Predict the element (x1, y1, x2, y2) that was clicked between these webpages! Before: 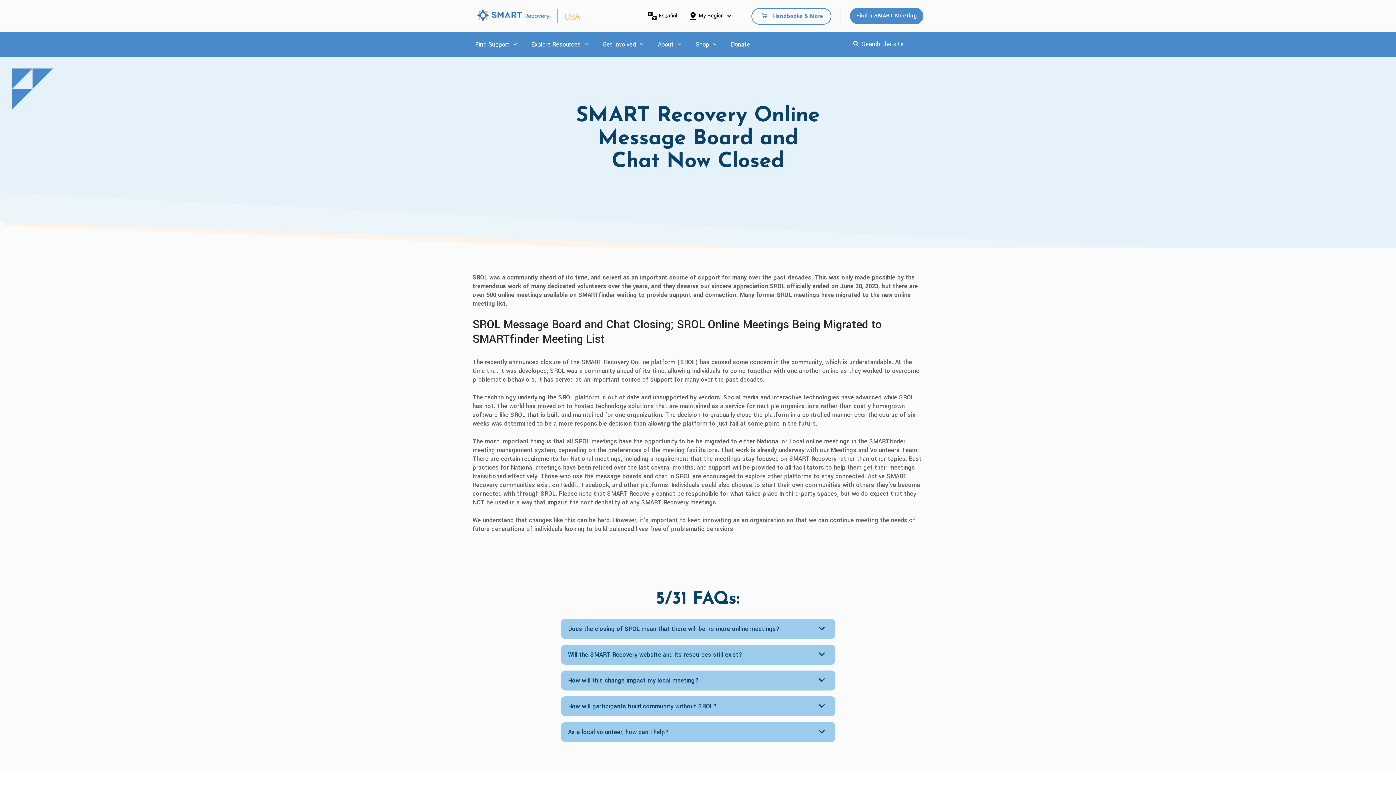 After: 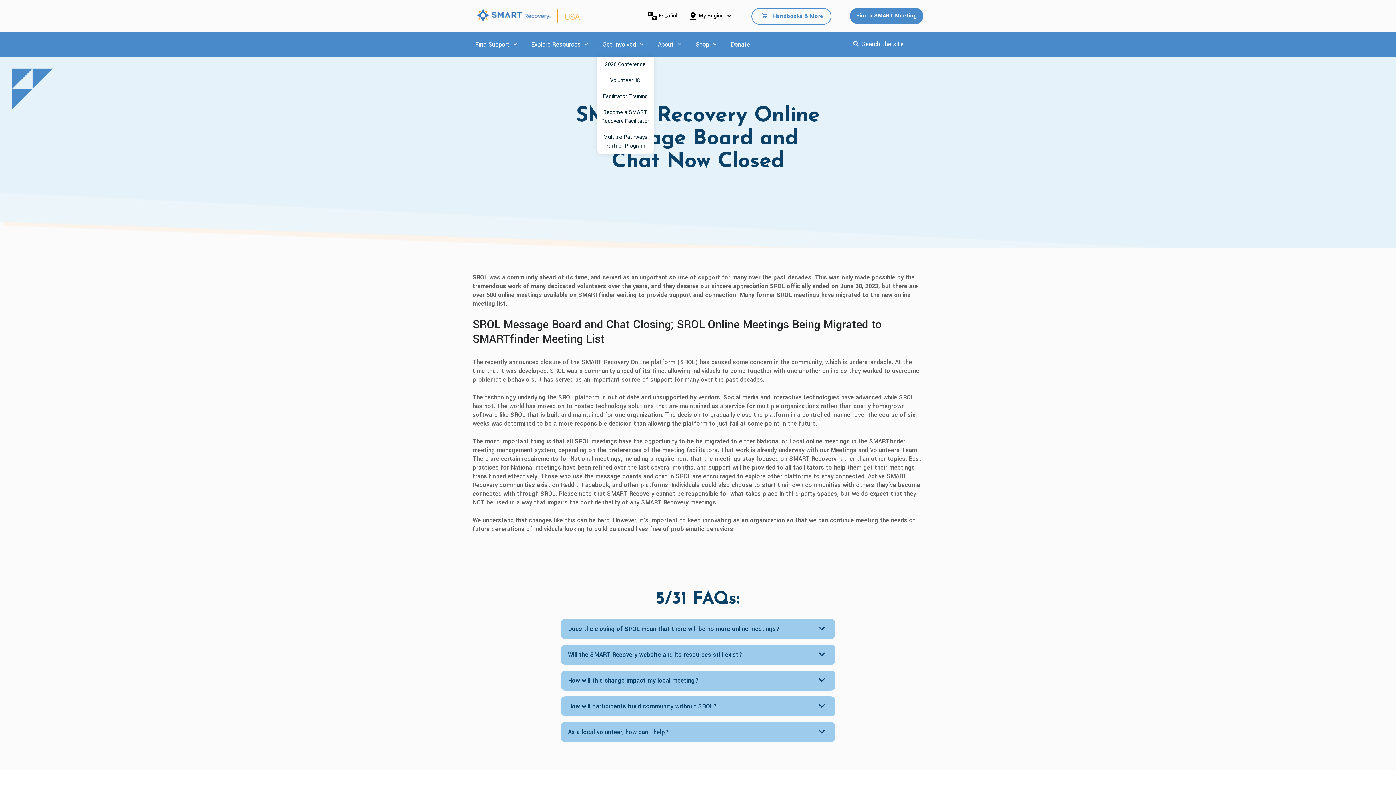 Action: bbox: (602, 39, 636, 49) label: Get Involved